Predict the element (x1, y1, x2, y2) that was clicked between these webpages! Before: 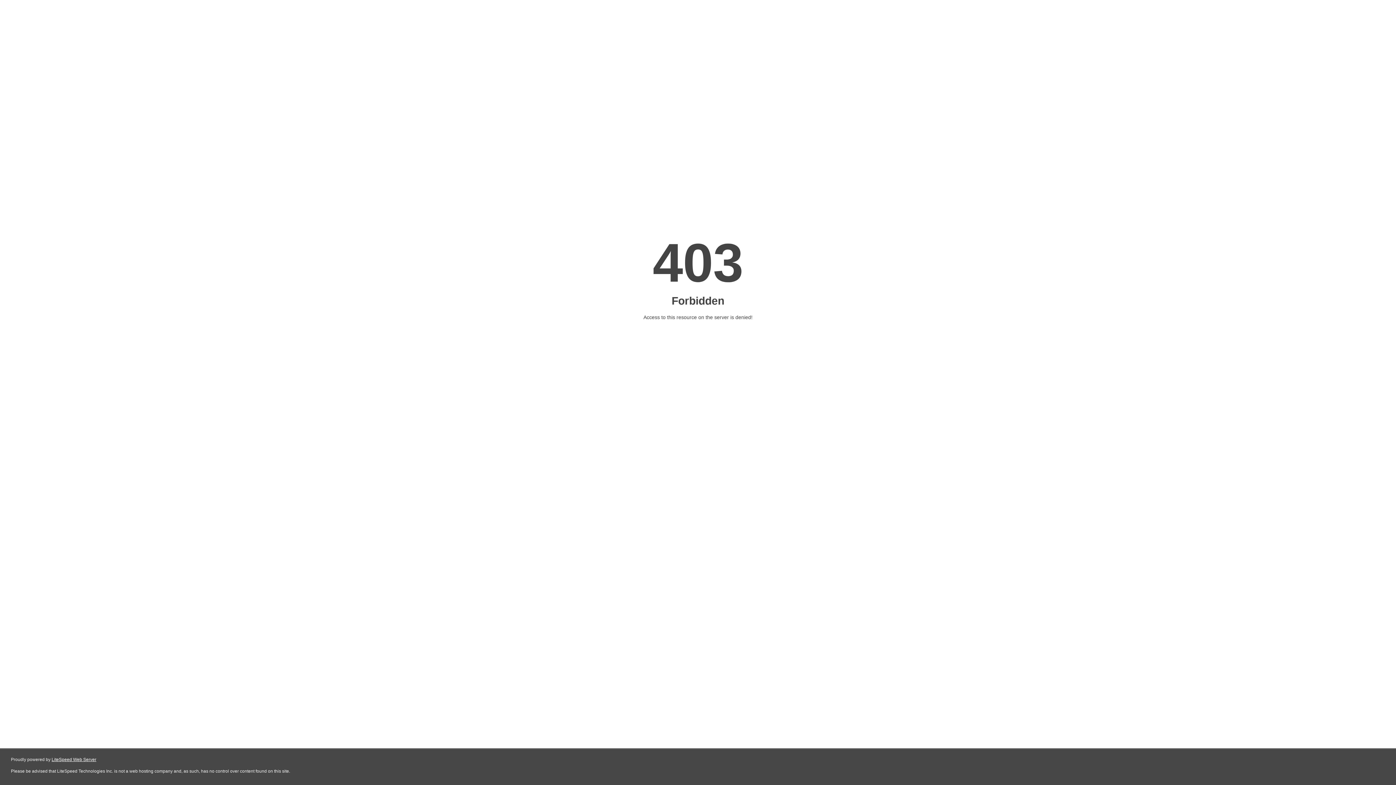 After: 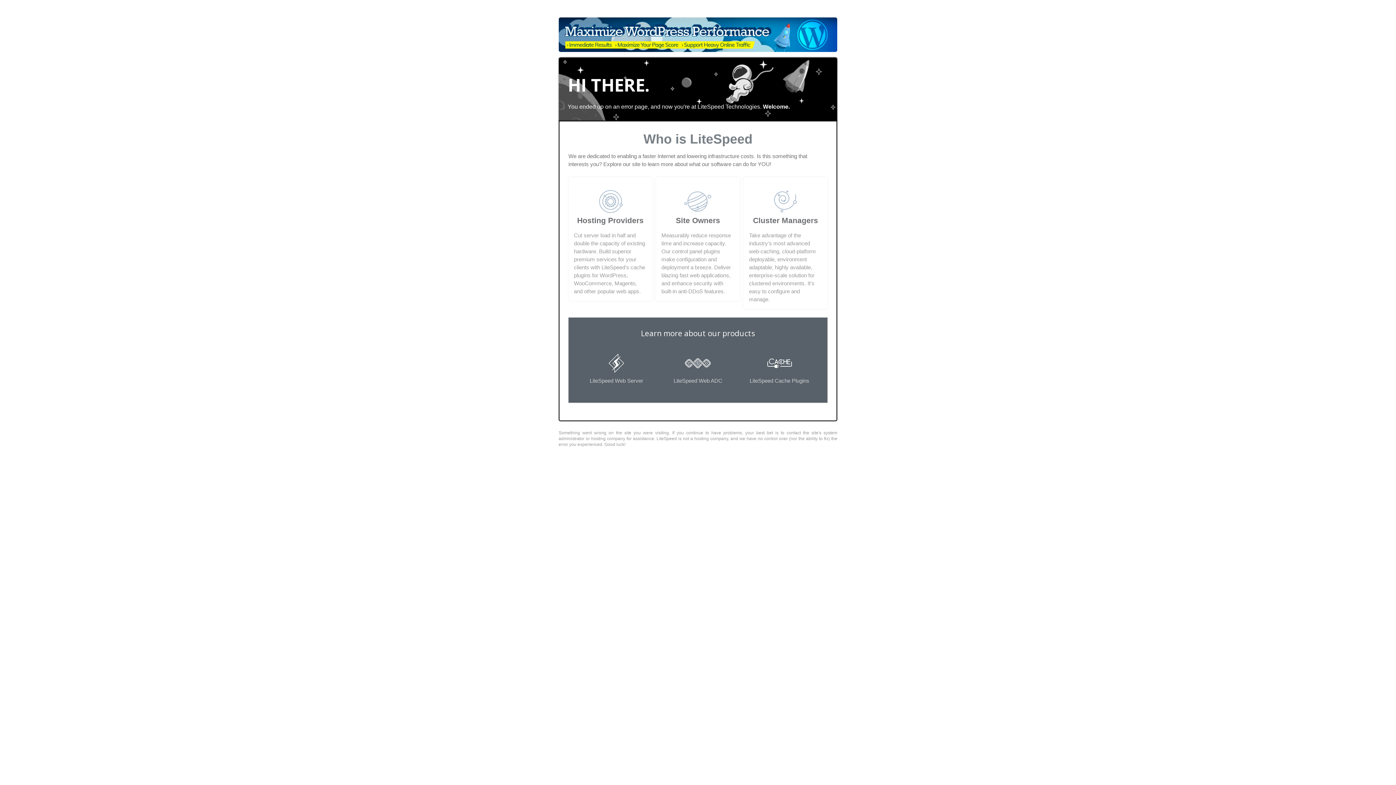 Action: label: LiteSpeed Web Server bbox: (51, 757, 96, 762)